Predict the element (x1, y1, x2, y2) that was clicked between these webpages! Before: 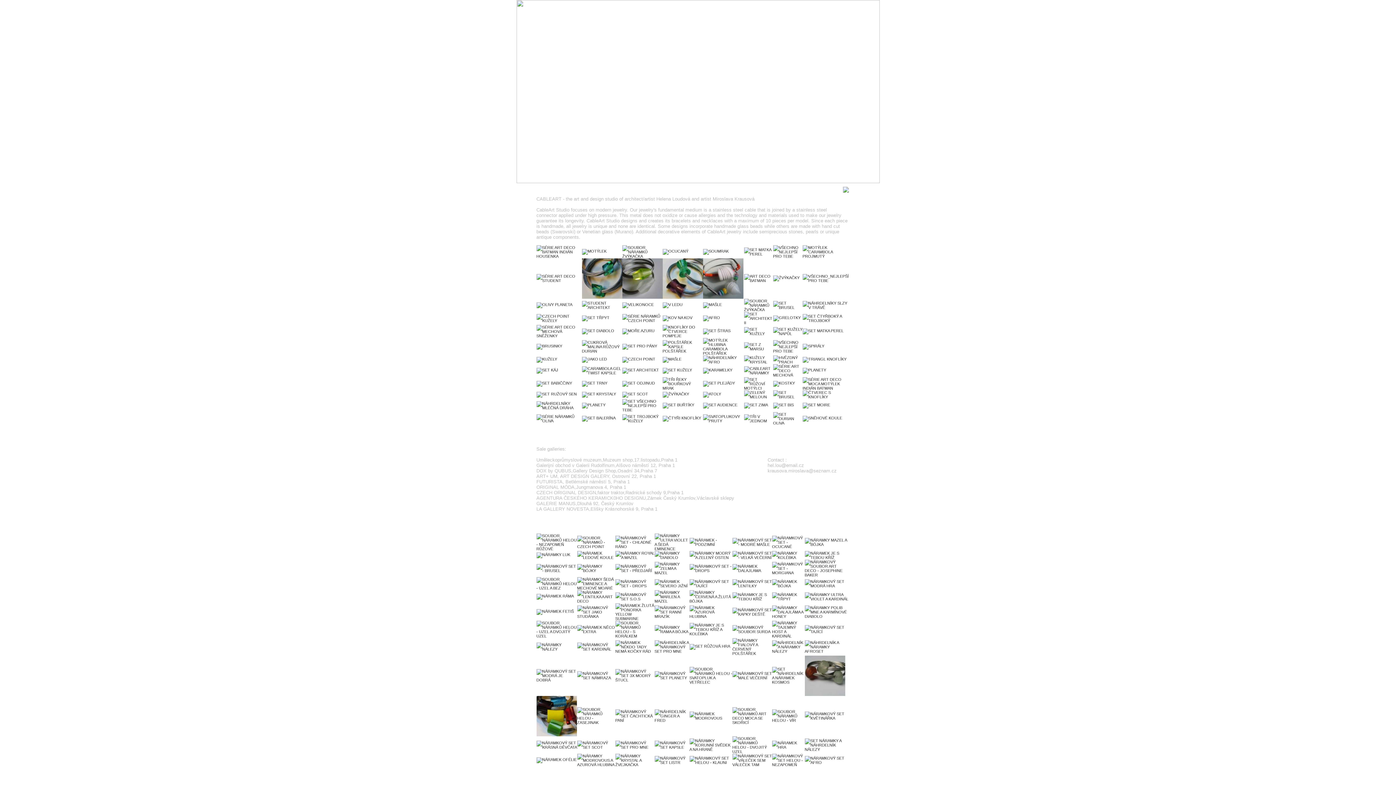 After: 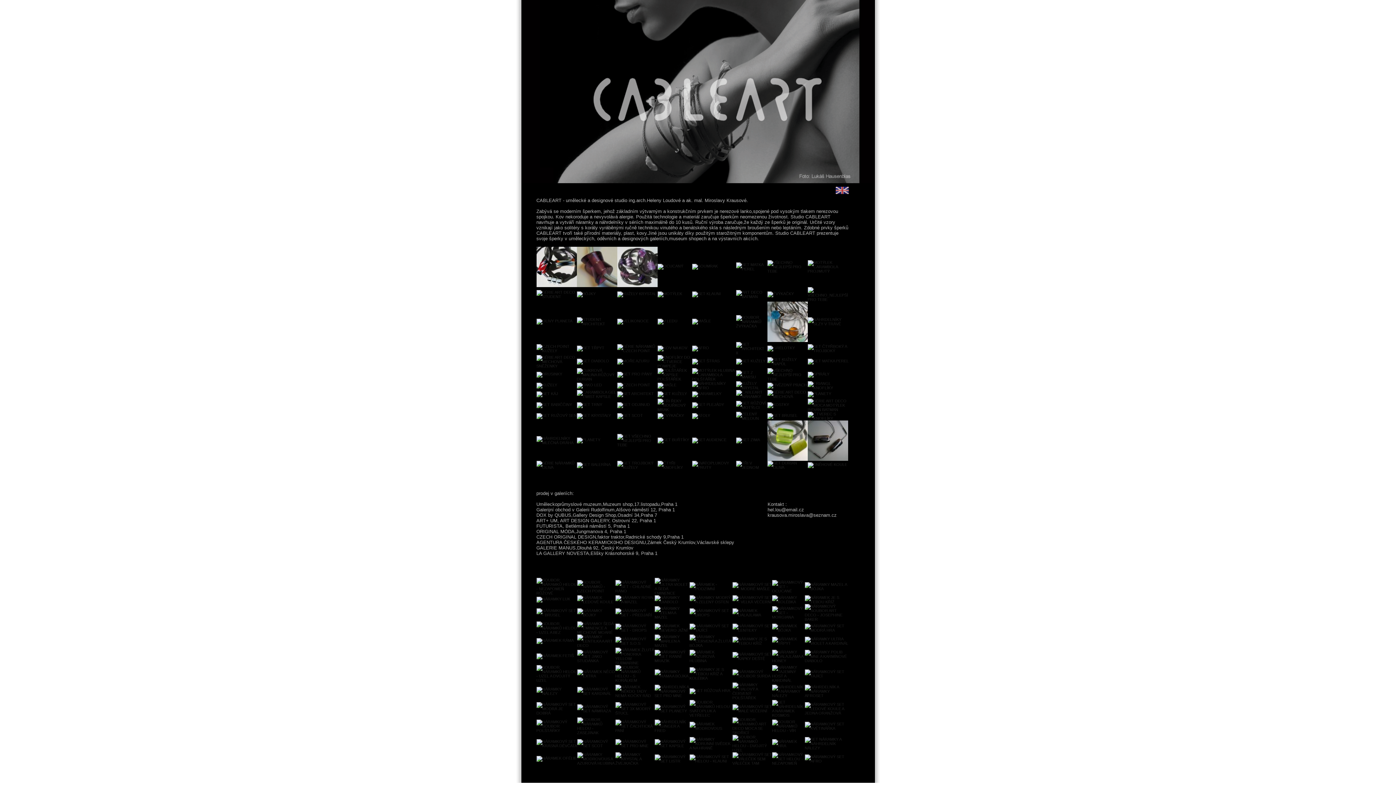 Action: bbox: (843, 189, 848, 193)